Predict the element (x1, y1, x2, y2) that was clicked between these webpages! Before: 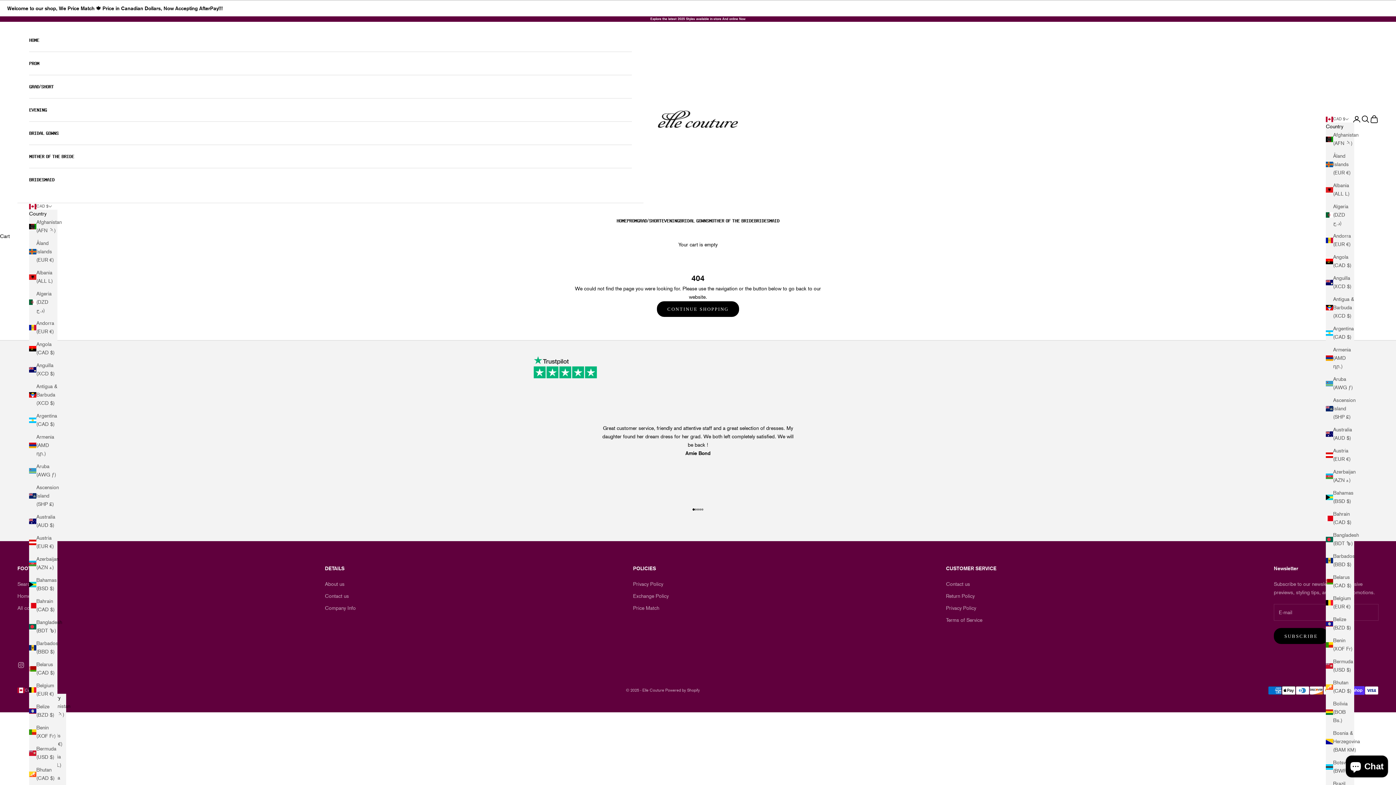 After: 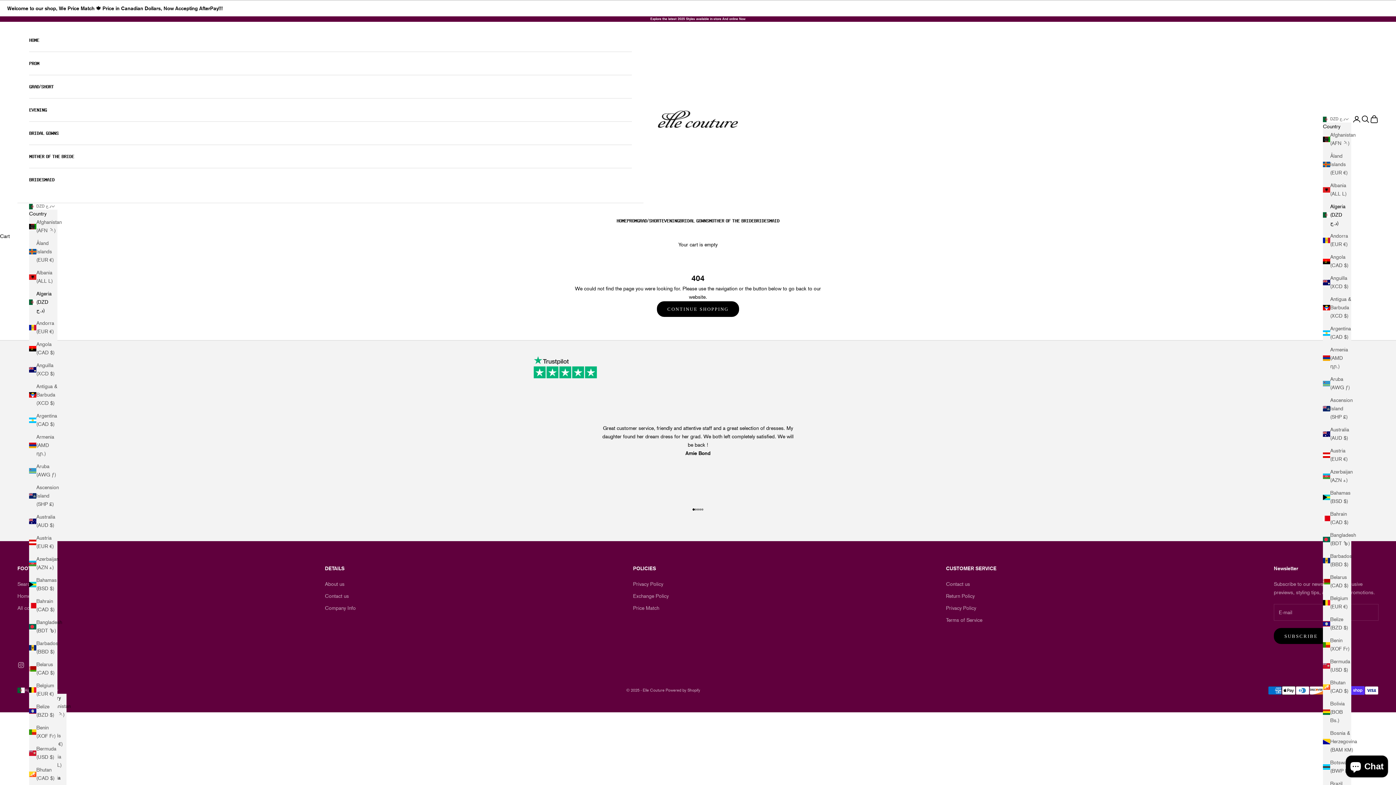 Action: label: Algeria (DZD د.ج) bbox: (1326, 202, 1354, 227)